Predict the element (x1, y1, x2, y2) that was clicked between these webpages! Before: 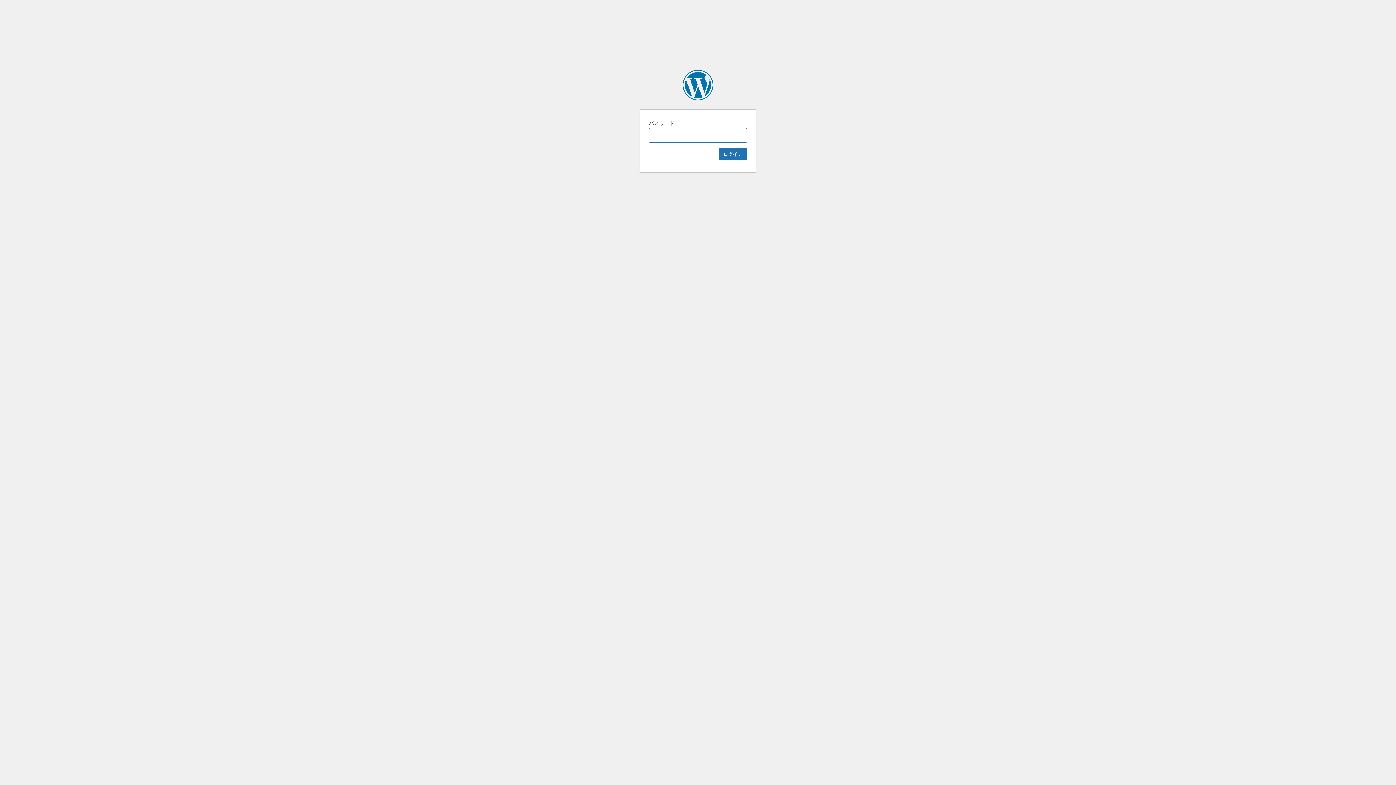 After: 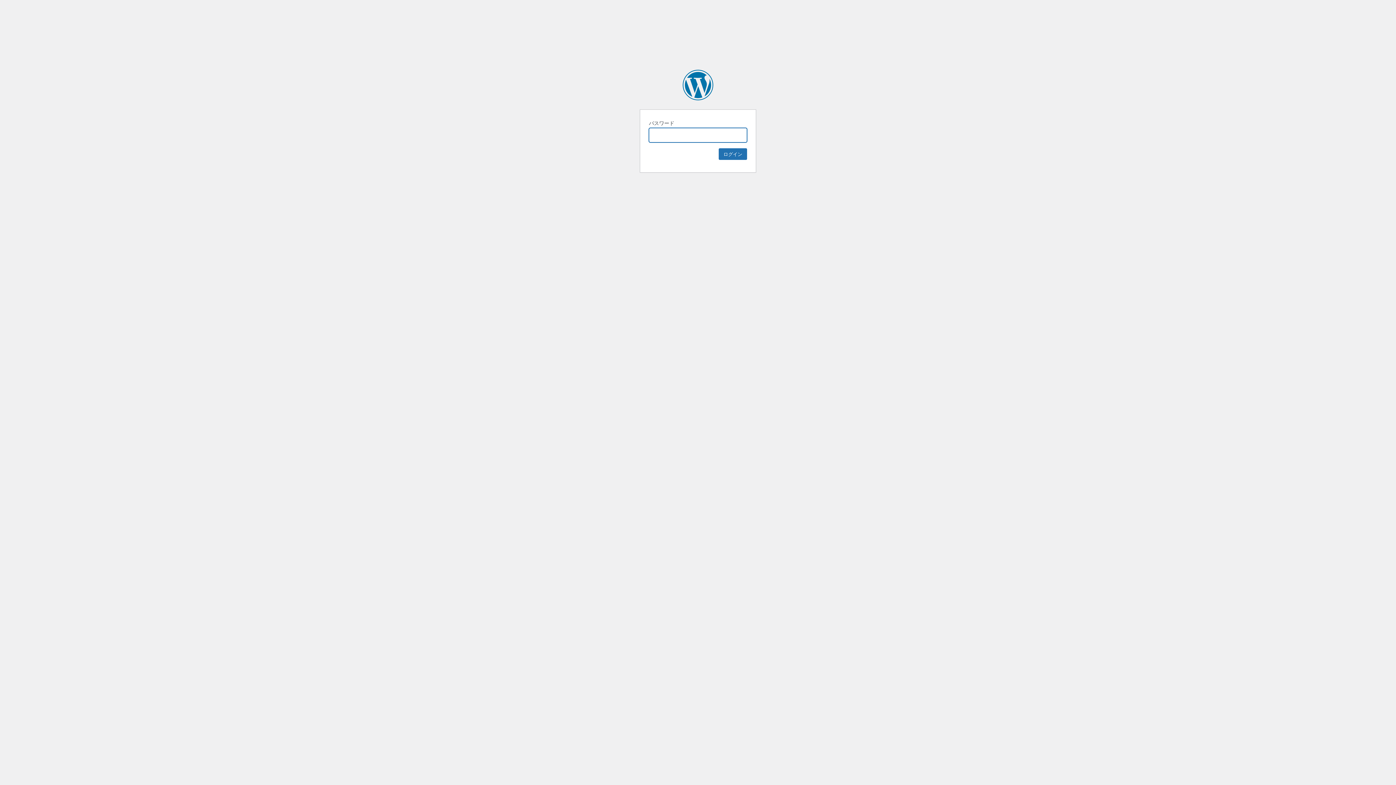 Action: label: タイ・ASEANの今がわかるビジネス・経済情報誌ArayZ アレイズマガジン bbox: (682, 69, 713, 100)